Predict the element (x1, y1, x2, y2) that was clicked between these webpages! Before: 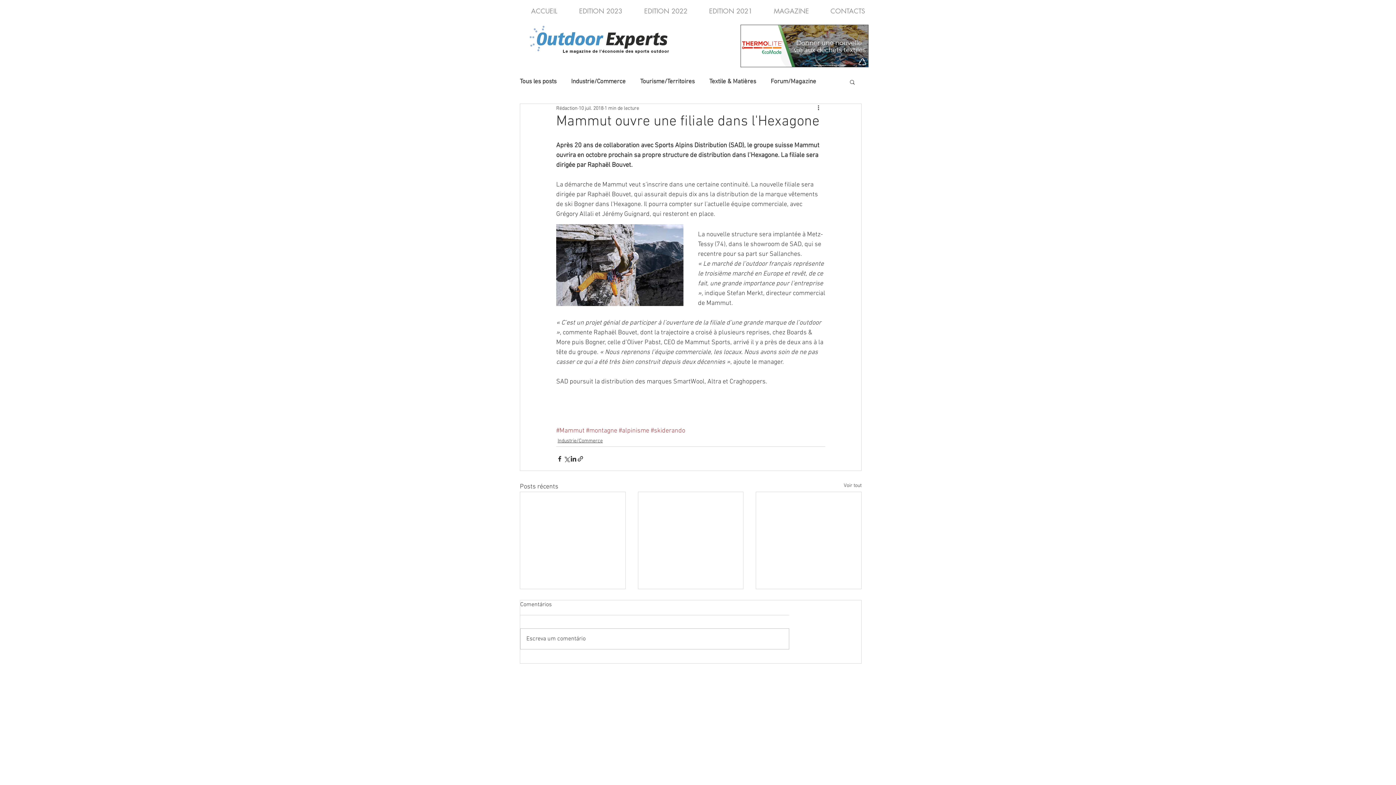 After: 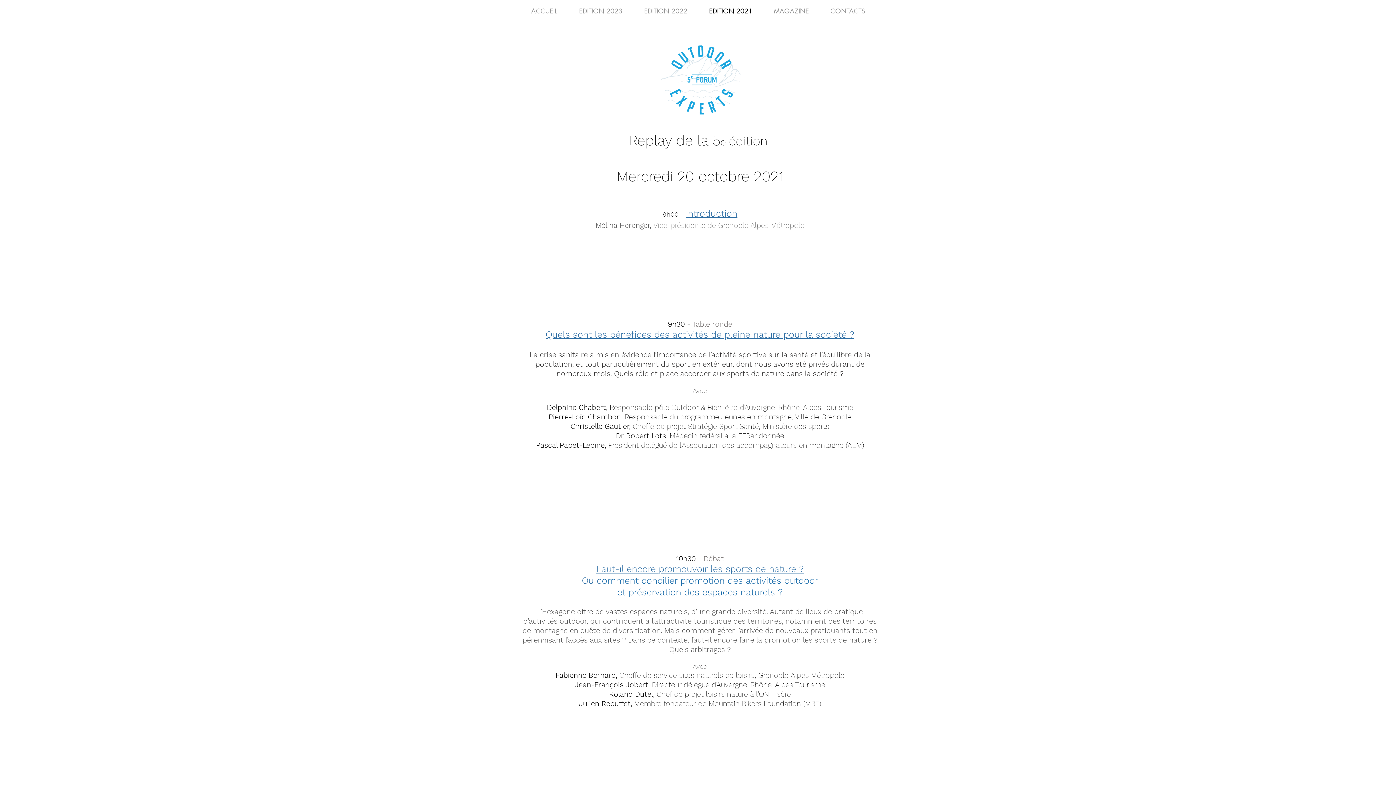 Action: bbox: (698, 6, 763, 15) label: EDITION 2021